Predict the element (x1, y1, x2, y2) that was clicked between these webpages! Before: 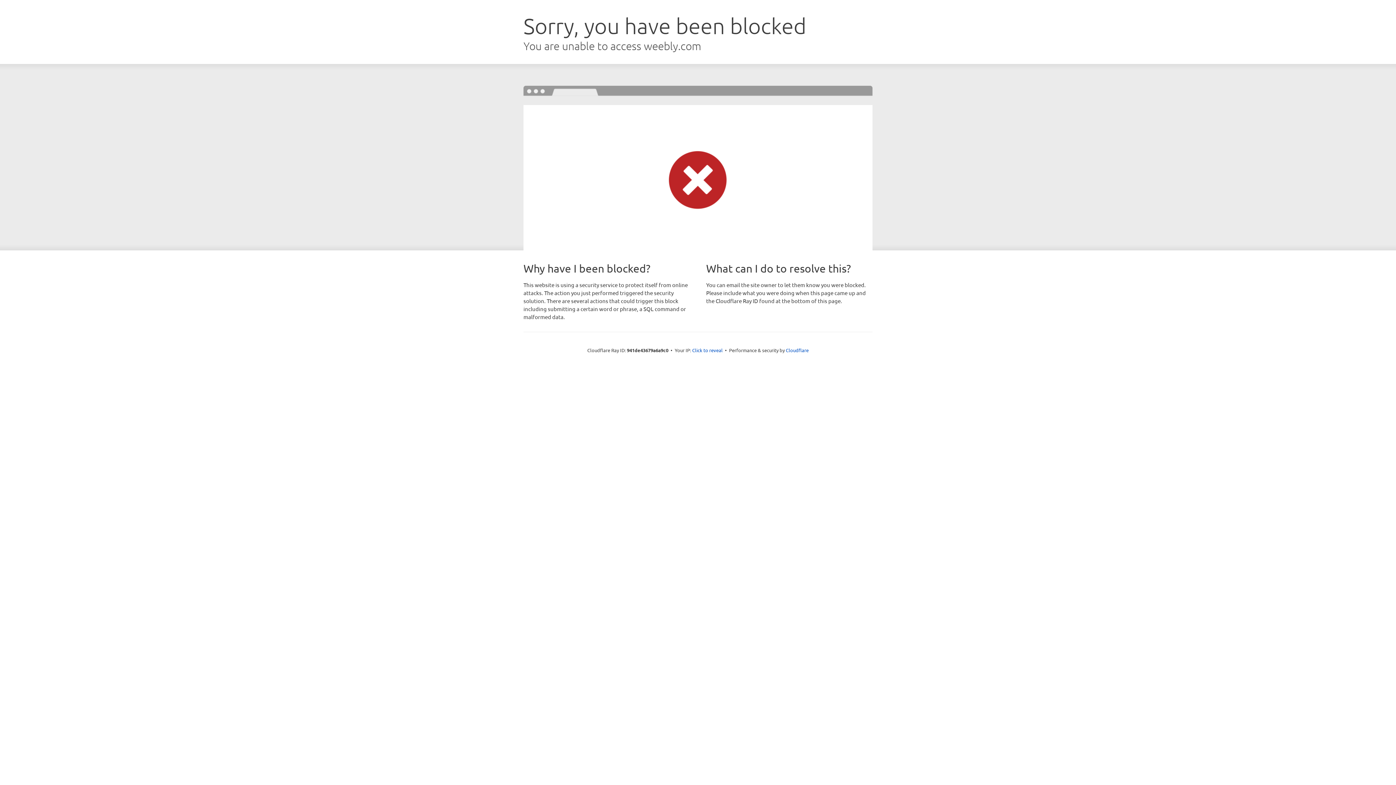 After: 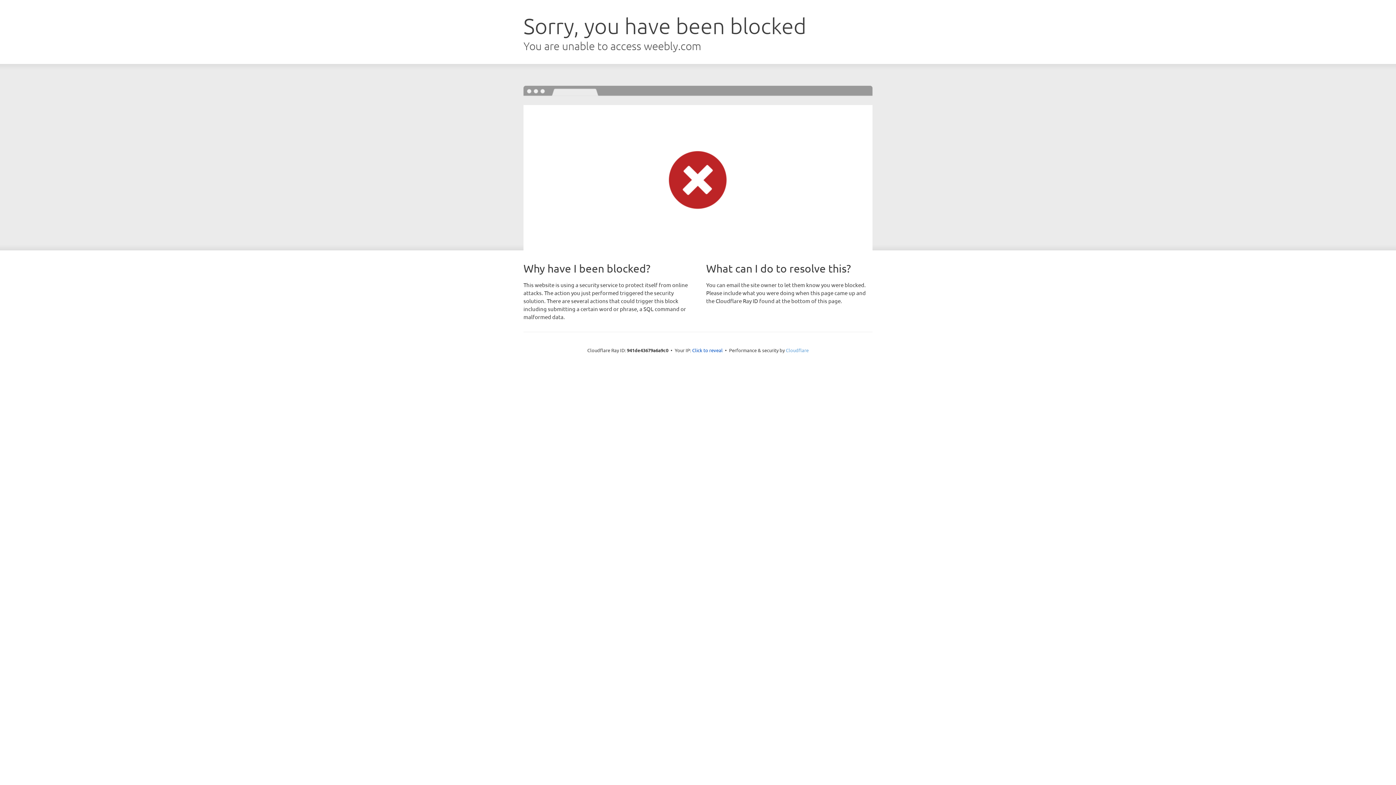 Action: bbox: (786, 347, 808, 353) label: Cloudflare